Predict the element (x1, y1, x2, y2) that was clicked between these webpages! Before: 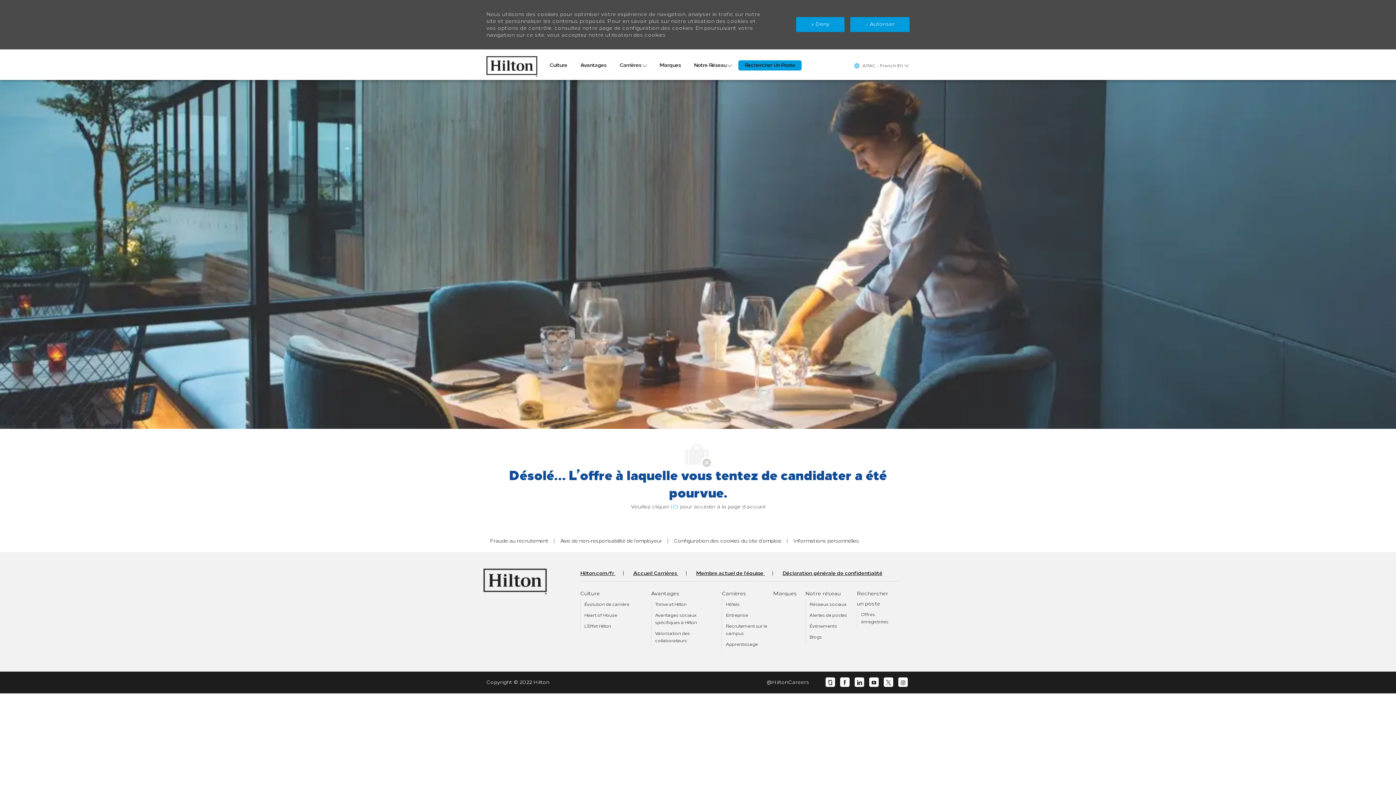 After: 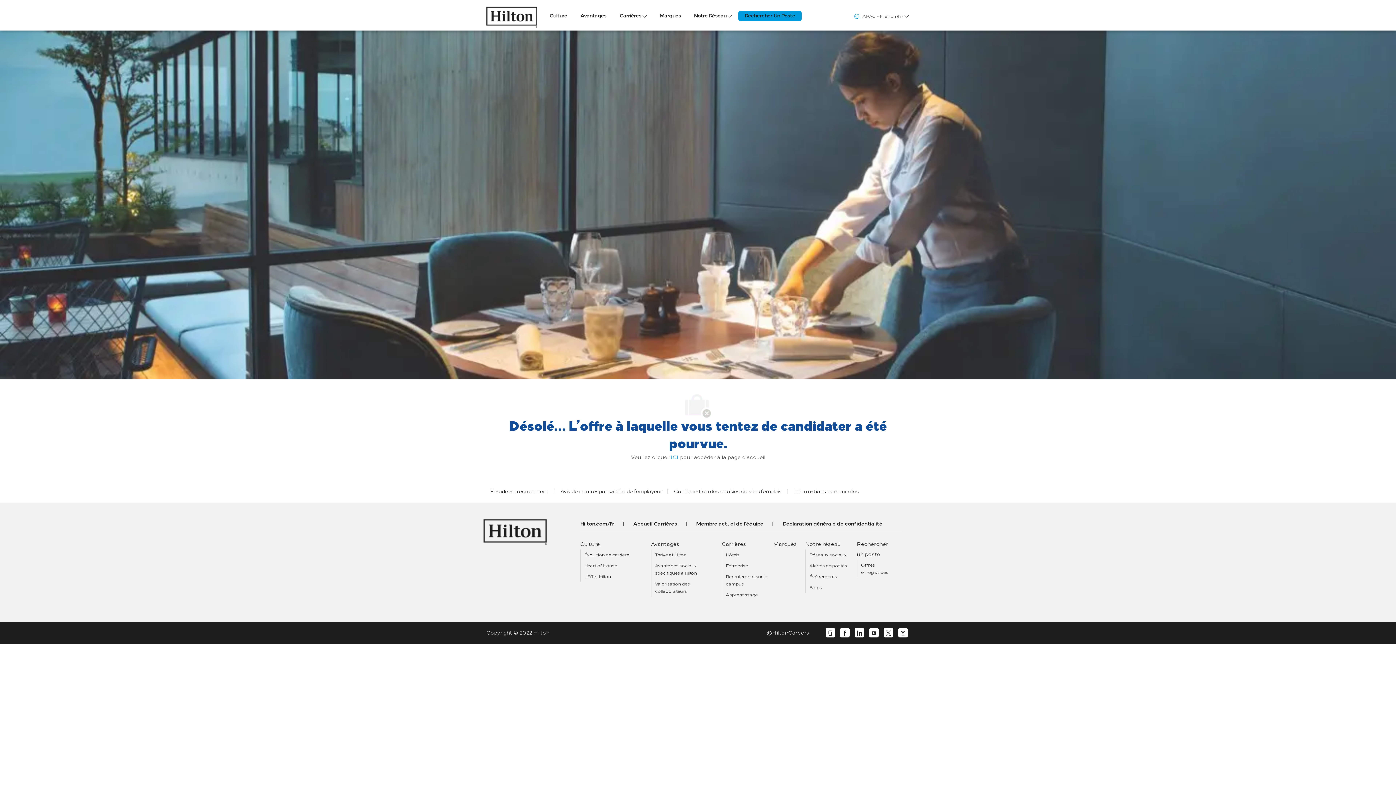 Action: bbox: (850, 17, 909, 32) label:  Autoriser